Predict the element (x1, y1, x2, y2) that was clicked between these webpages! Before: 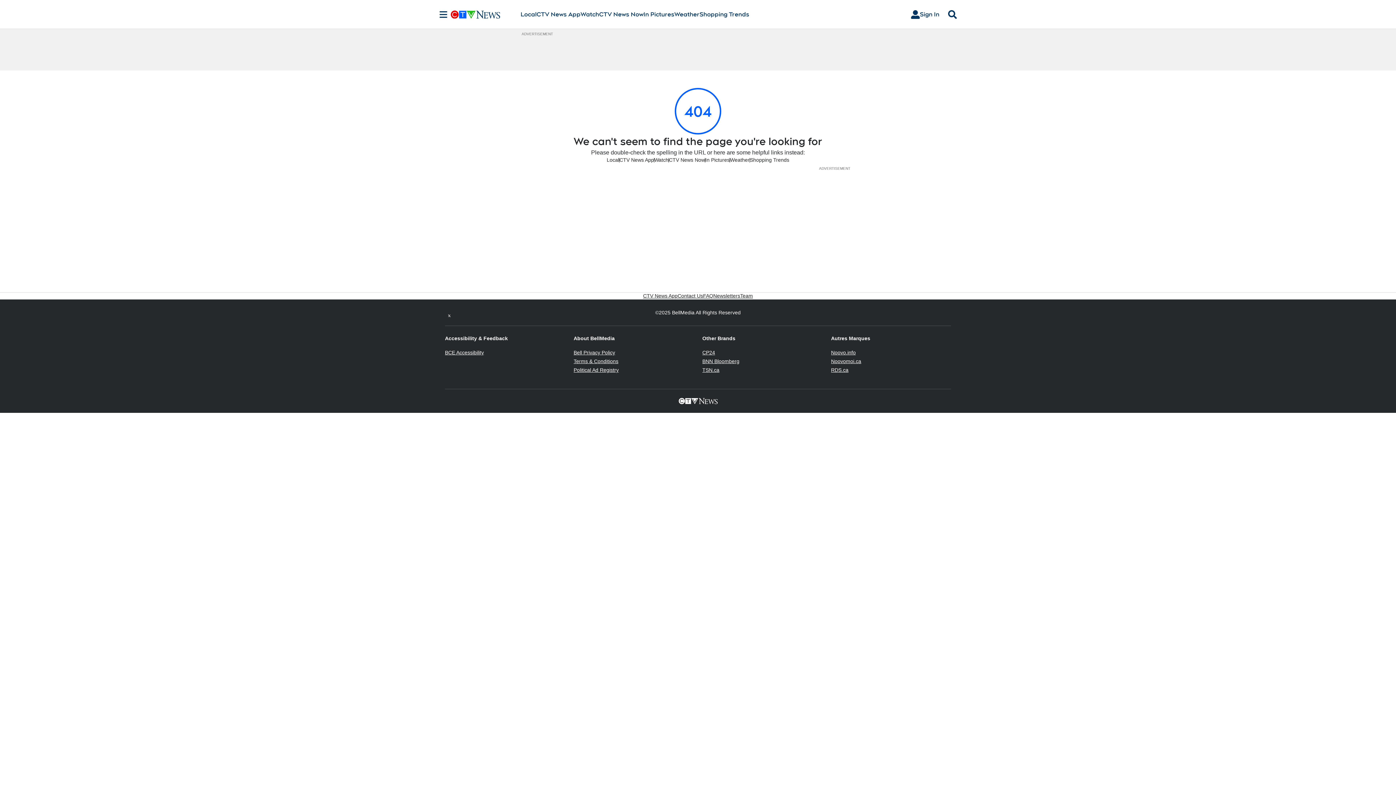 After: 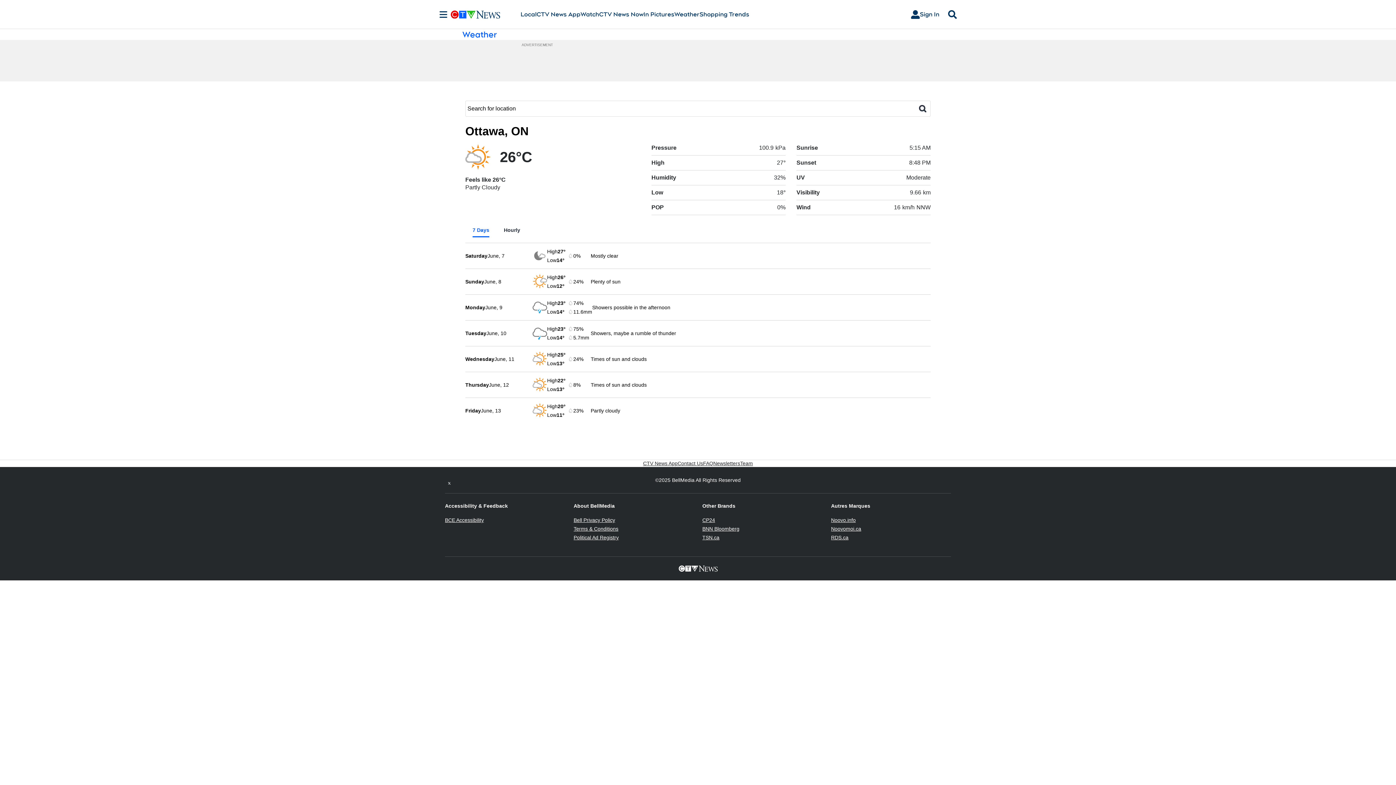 Action: bbox: (730, 156, 749, 163) label: Weather